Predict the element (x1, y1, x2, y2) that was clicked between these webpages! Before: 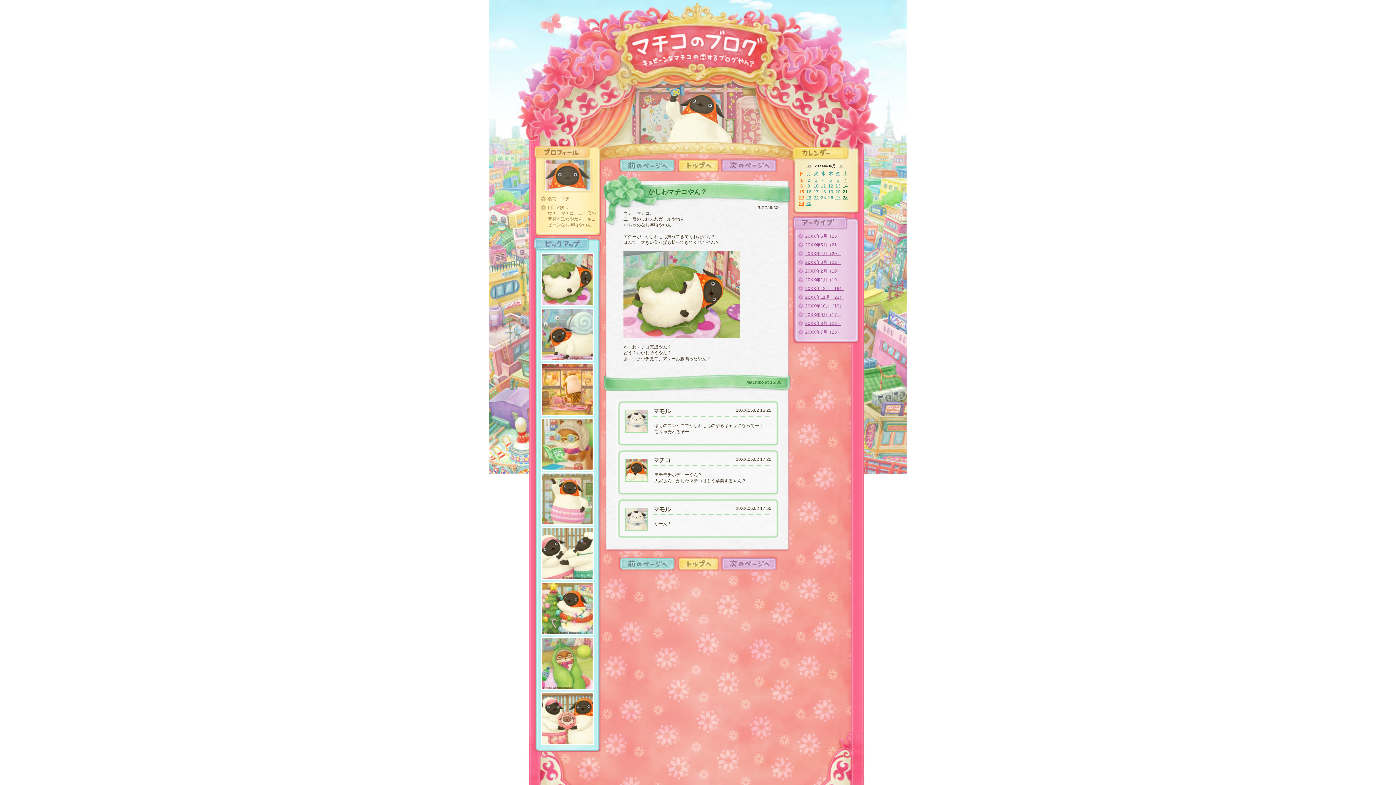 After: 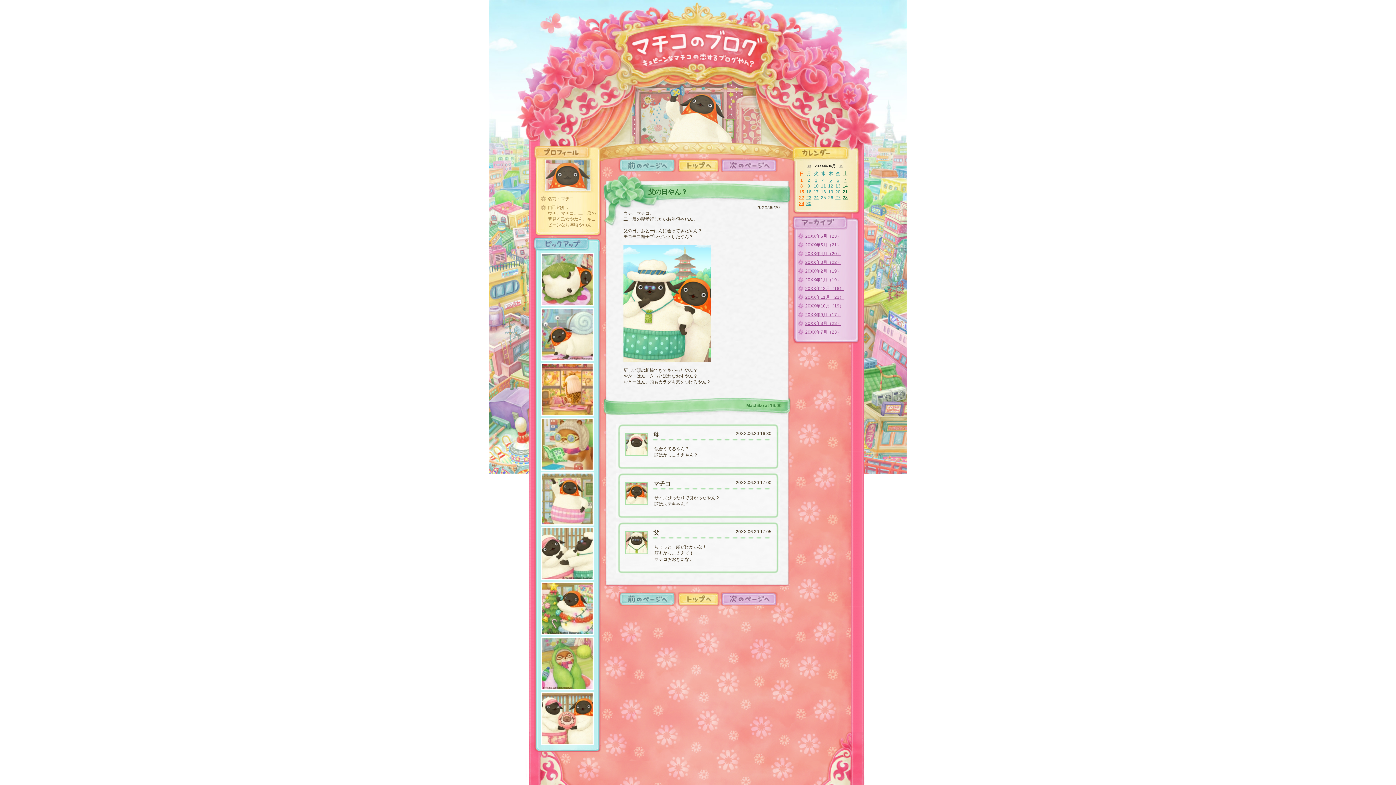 Action: bbox: (835, 189, 840, 194) label: 20